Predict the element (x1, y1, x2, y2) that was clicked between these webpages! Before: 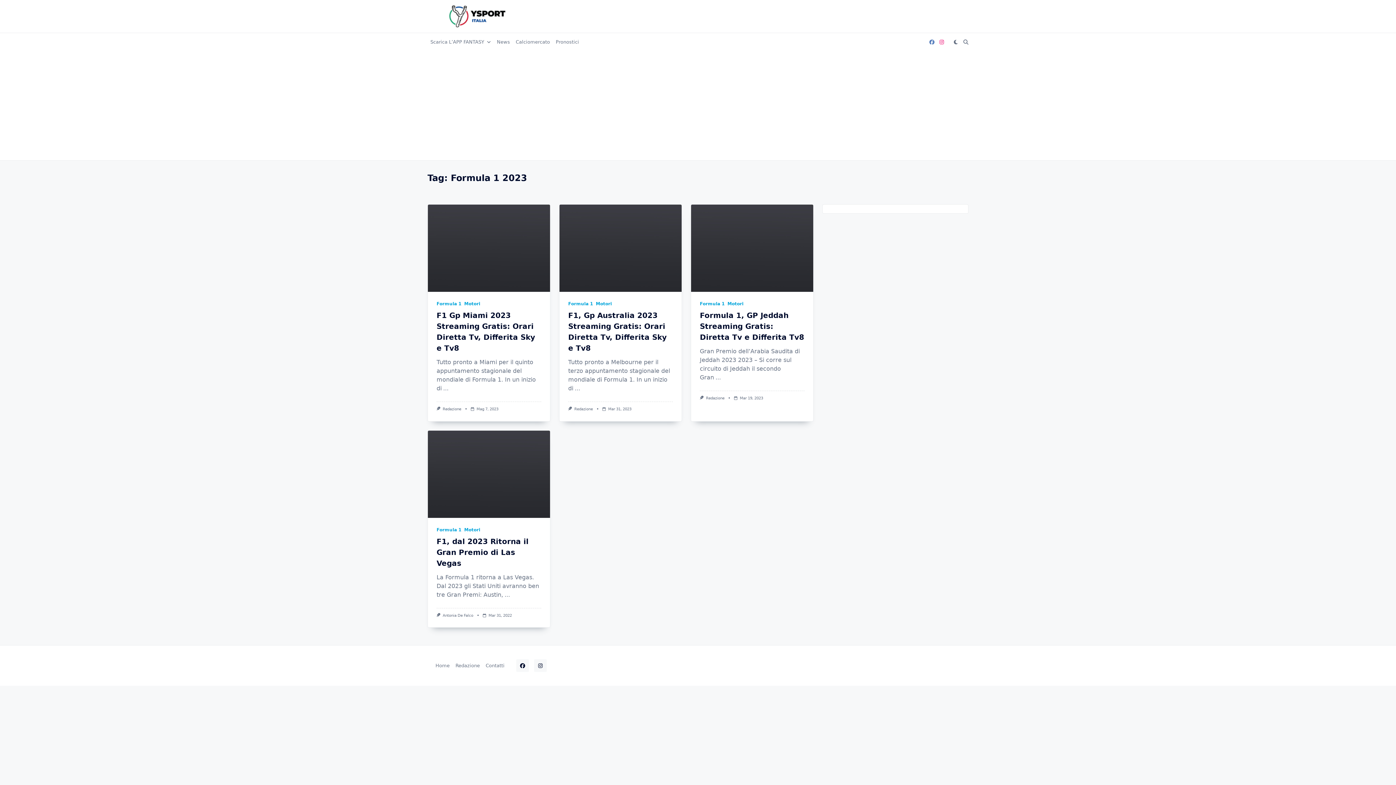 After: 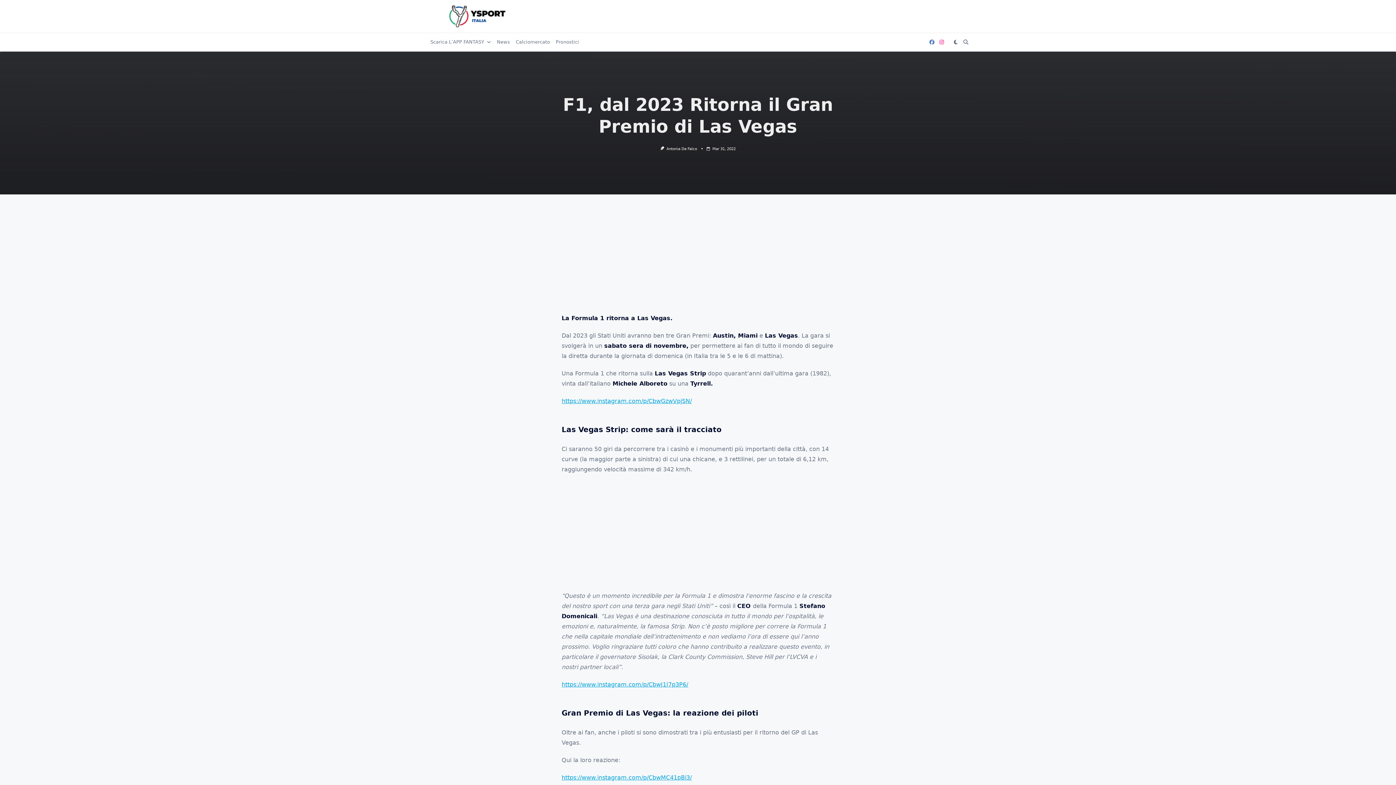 Action: label: F1, dal 2023 Ritorna il Gran Premio di Las Vegas bbox: (436, 537, 528, 567)